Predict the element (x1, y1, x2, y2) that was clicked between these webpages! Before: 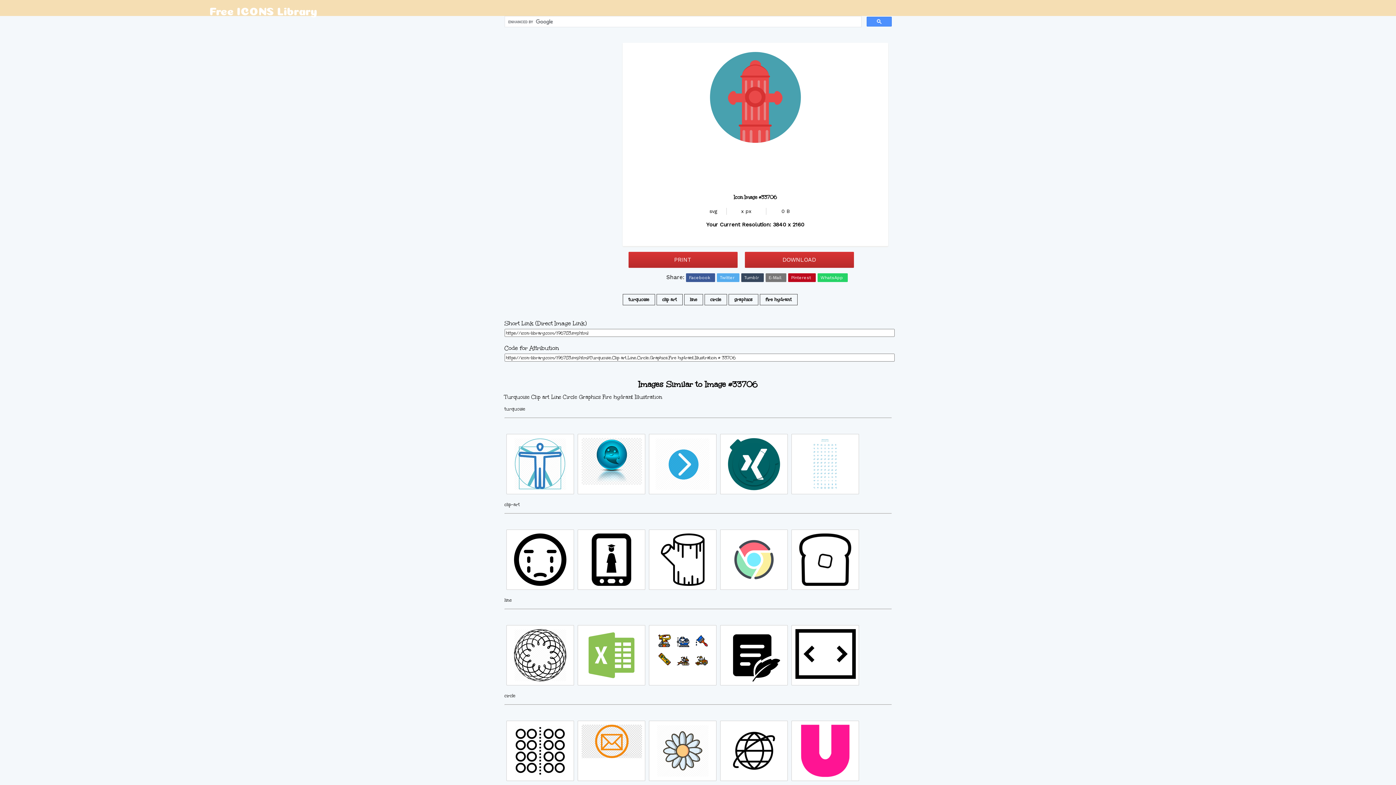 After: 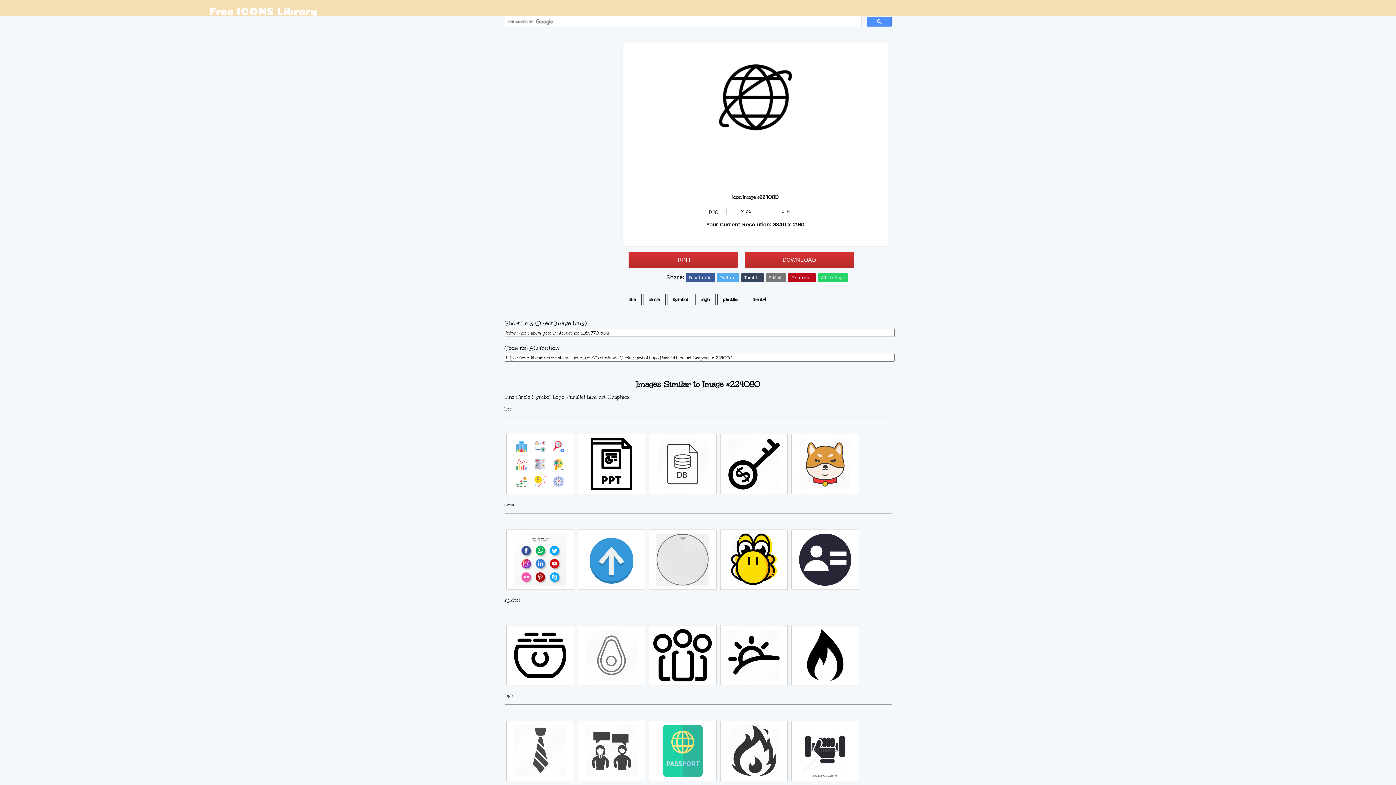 Action: bbox: (724, 725, 783, 777)